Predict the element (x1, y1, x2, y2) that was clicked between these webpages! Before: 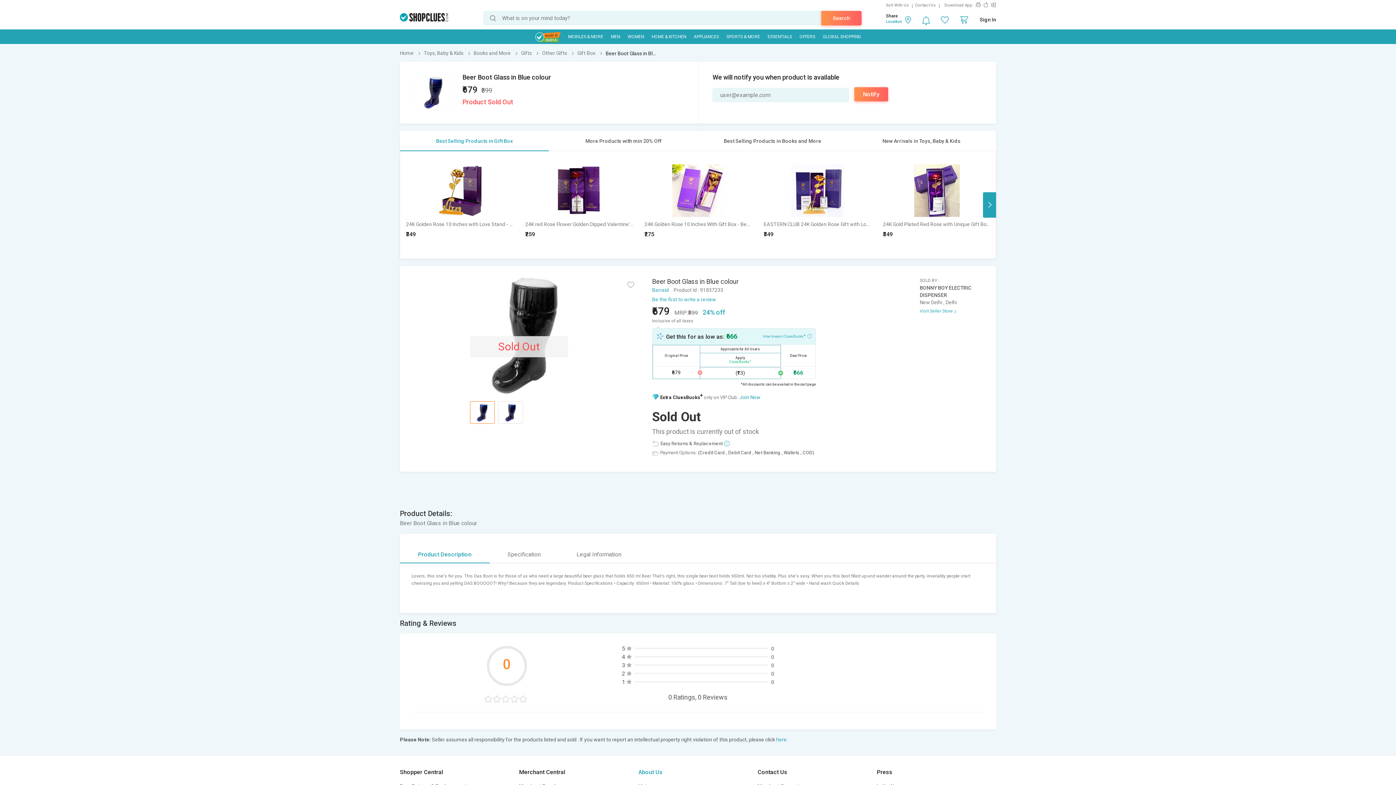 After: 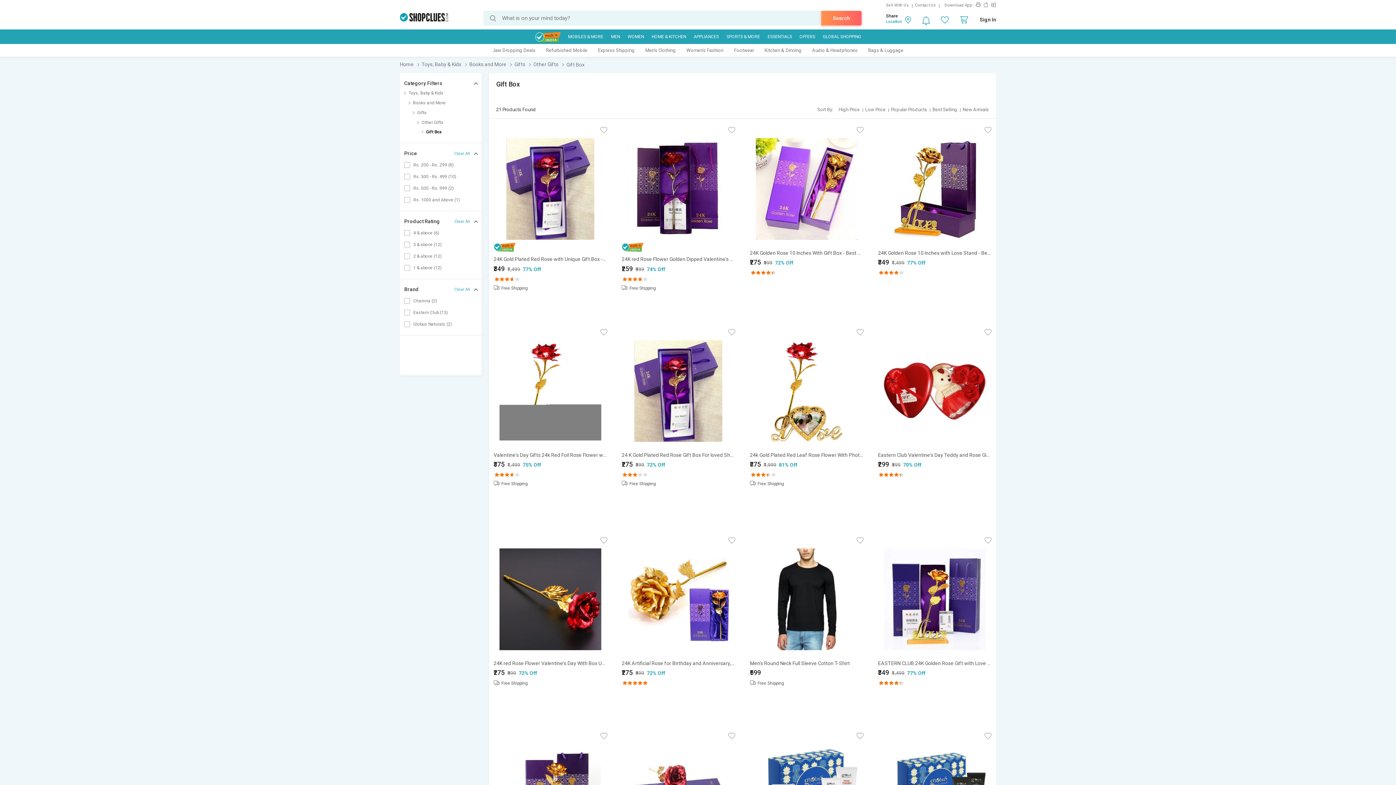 Action: bbox: (577, 50, 604, 56) label: Gift Box 